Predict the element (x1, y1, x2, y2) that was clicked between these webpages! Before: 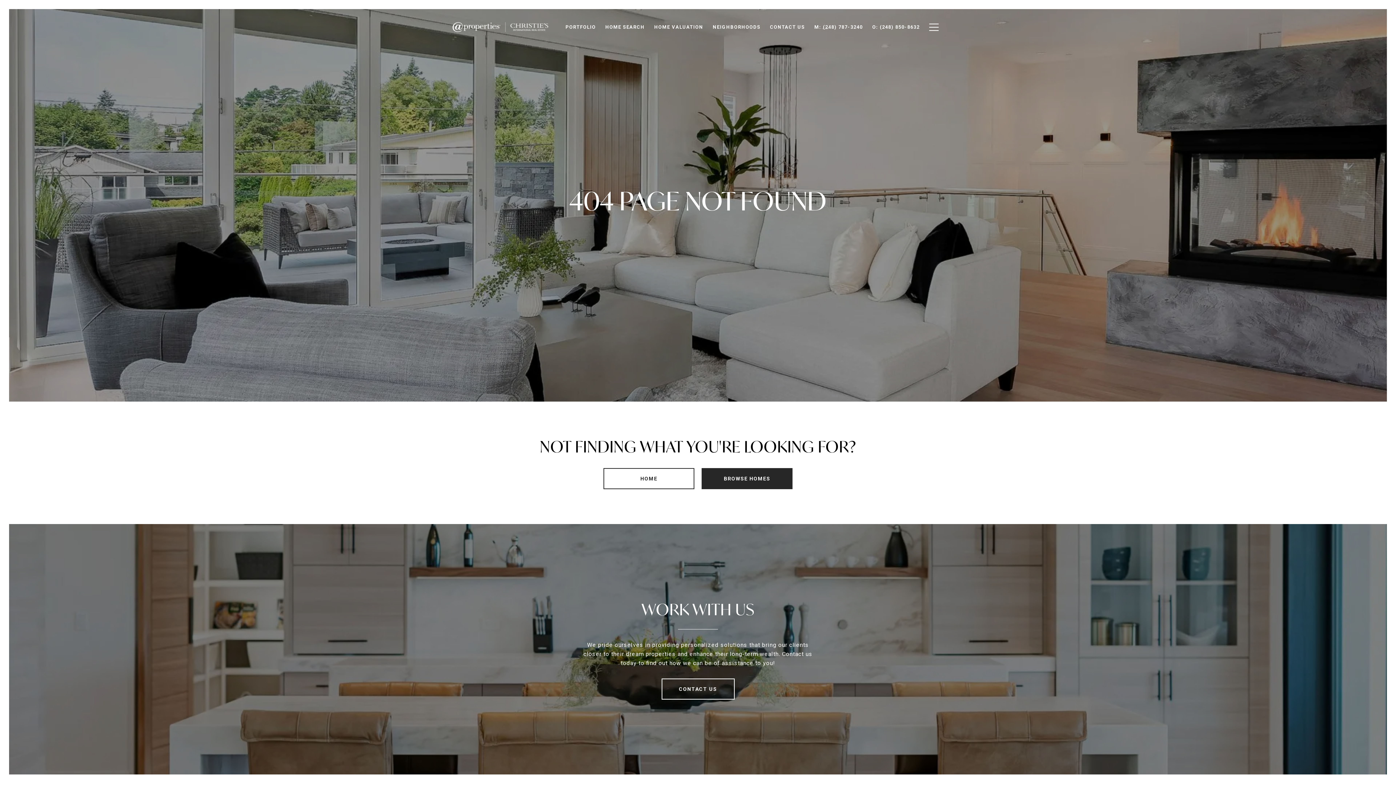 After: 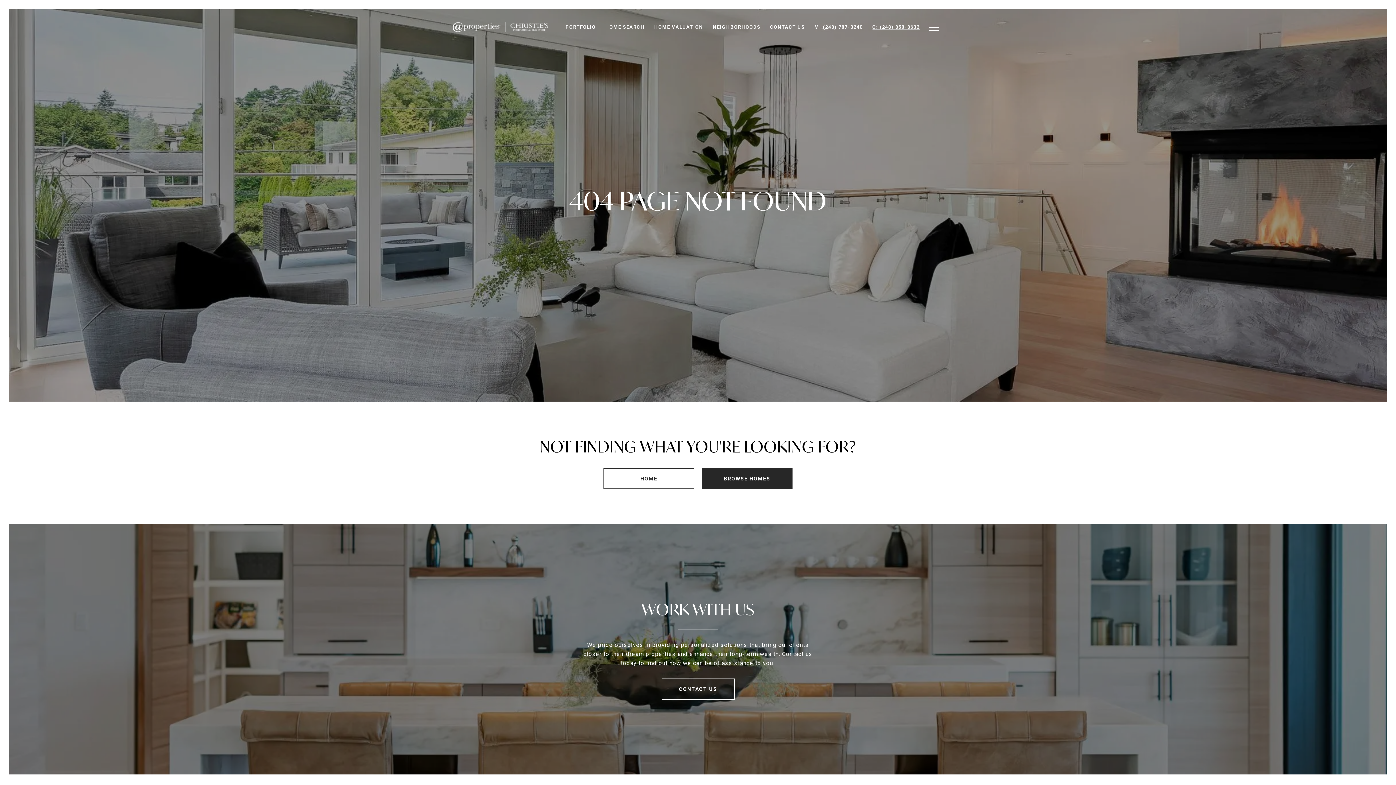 Action: label: O: (248) 850-8632 bbox: (867, 20, 924, 34)